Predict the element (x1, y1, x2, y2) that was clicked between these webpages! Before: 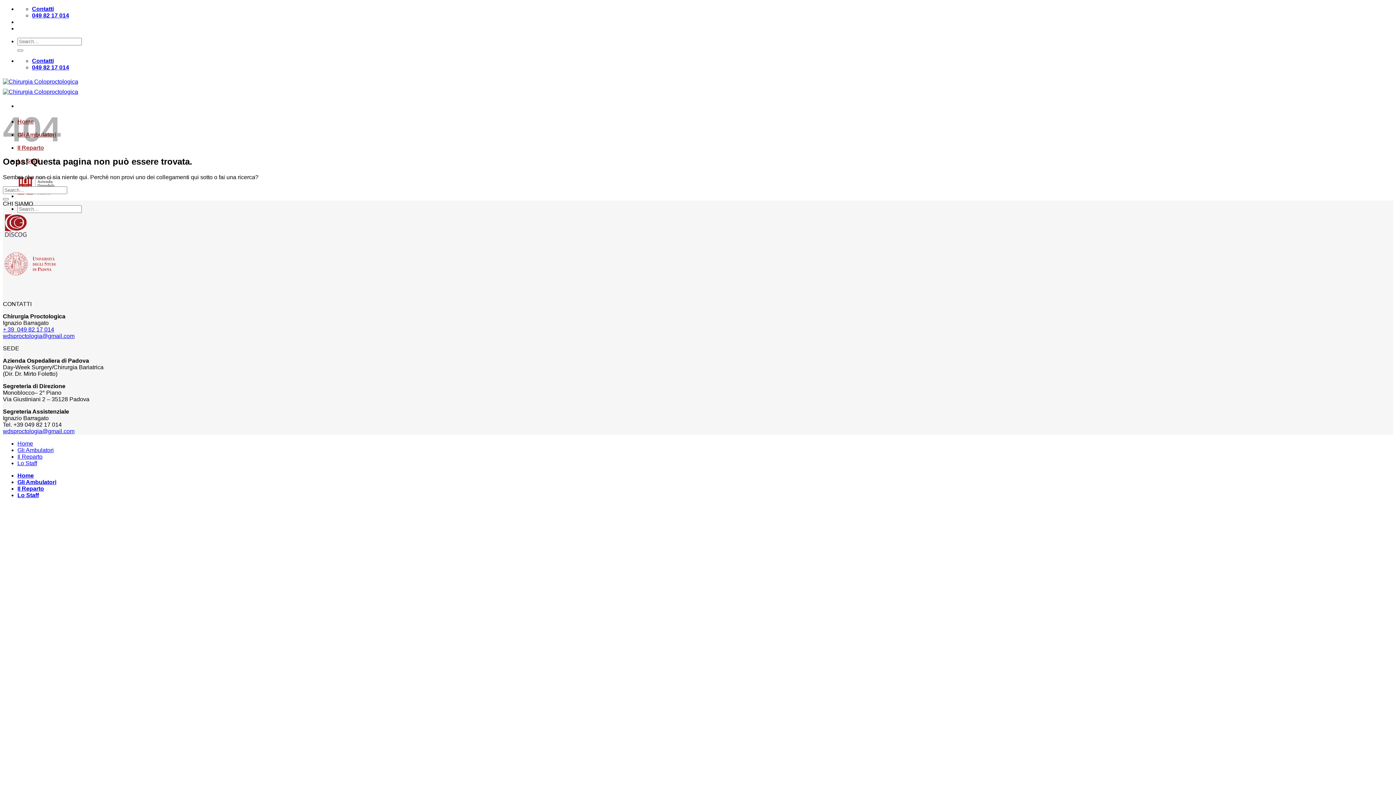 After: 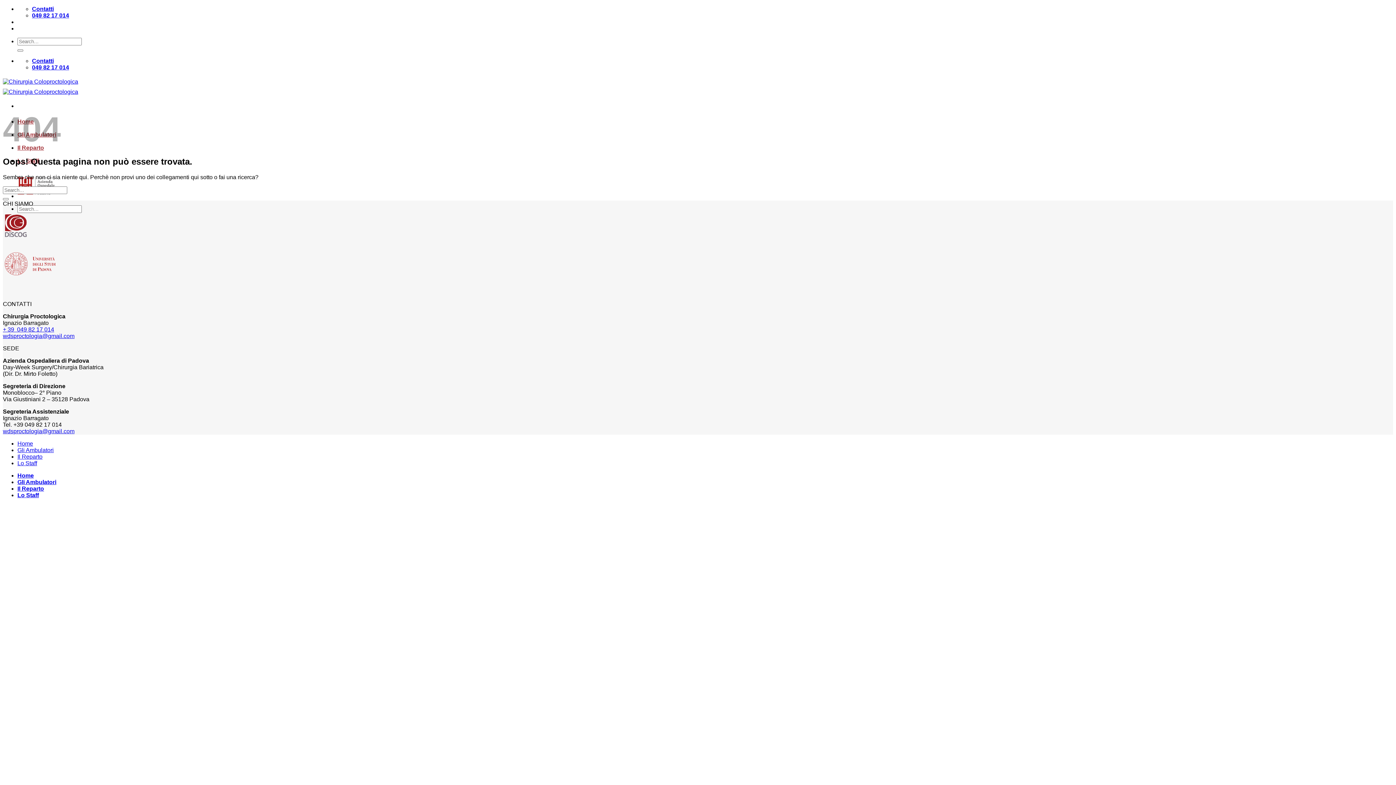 Action: label: Contatti bbox: (32, 57, 53, 64)